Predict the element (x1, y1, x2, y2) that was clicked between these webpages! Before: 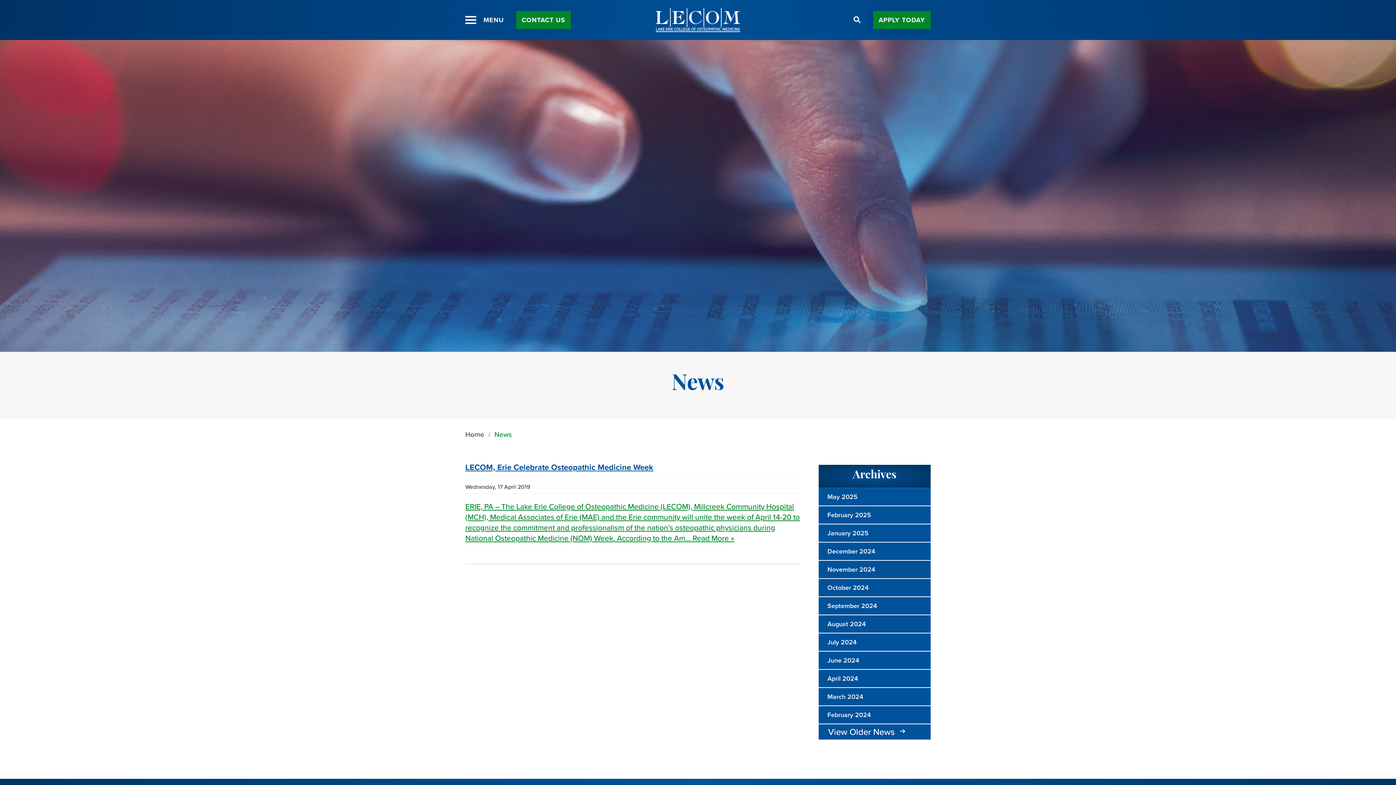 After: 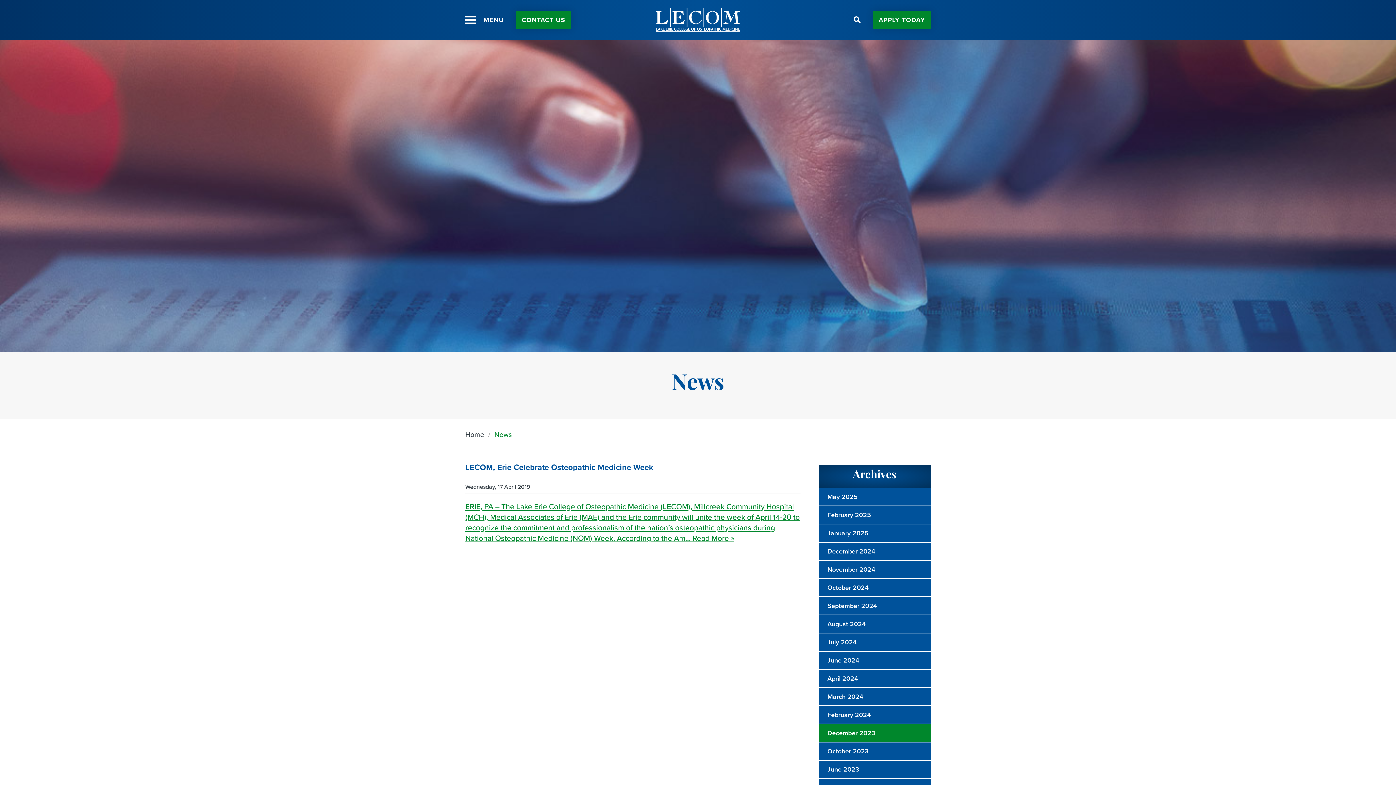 Action: bbox: (818, 724, 930, 740) label: Load More